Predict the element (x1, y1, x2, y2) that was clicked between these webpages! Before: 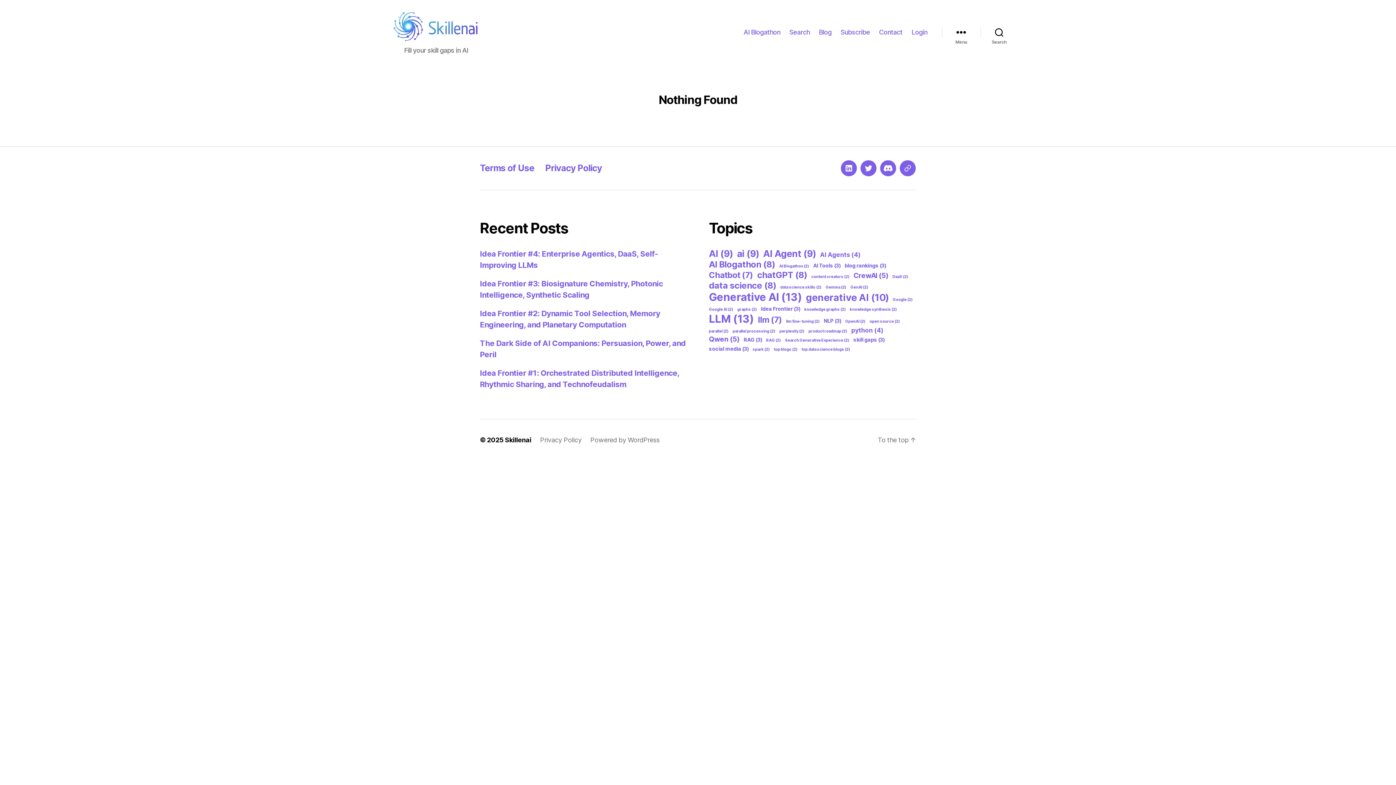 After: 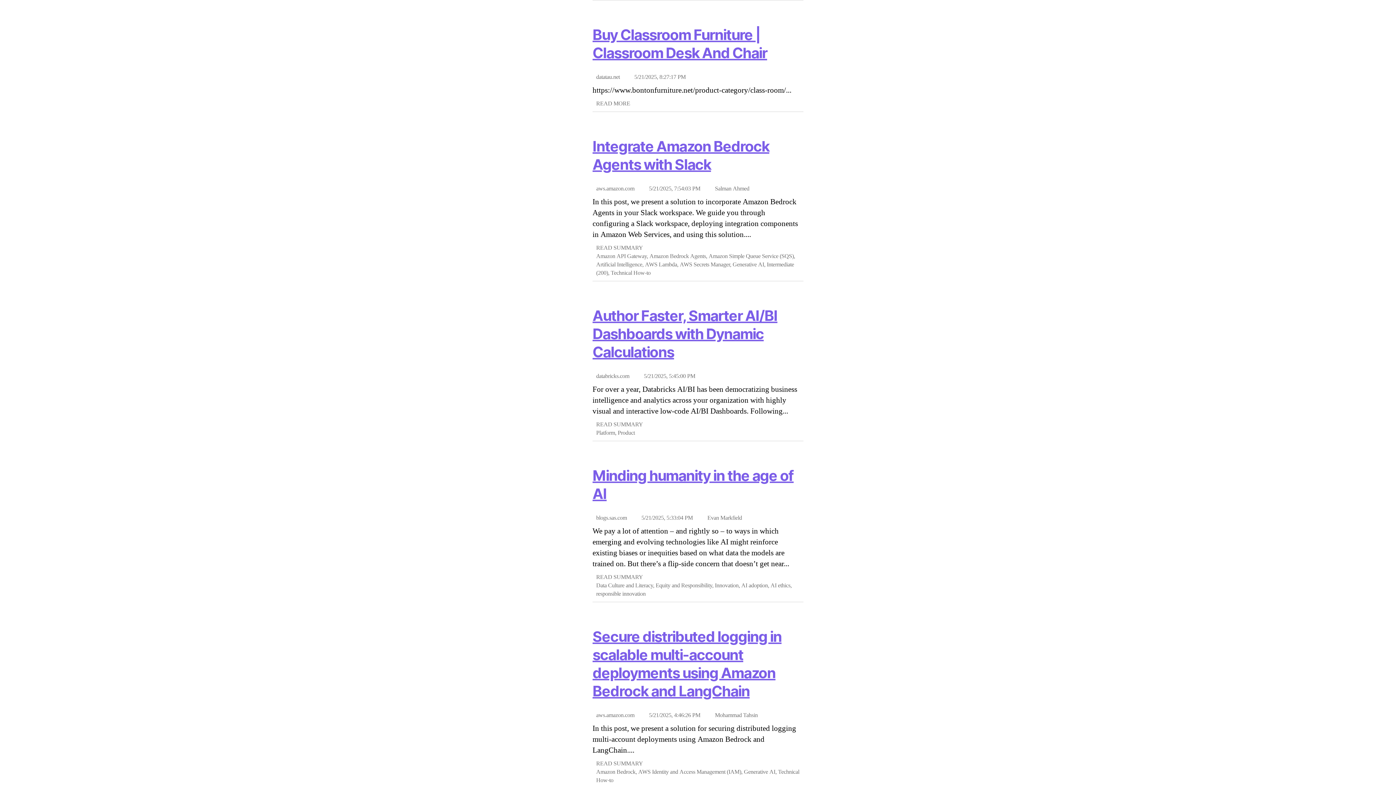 Action: label: Search bbox: (789, 28, 809, 36)